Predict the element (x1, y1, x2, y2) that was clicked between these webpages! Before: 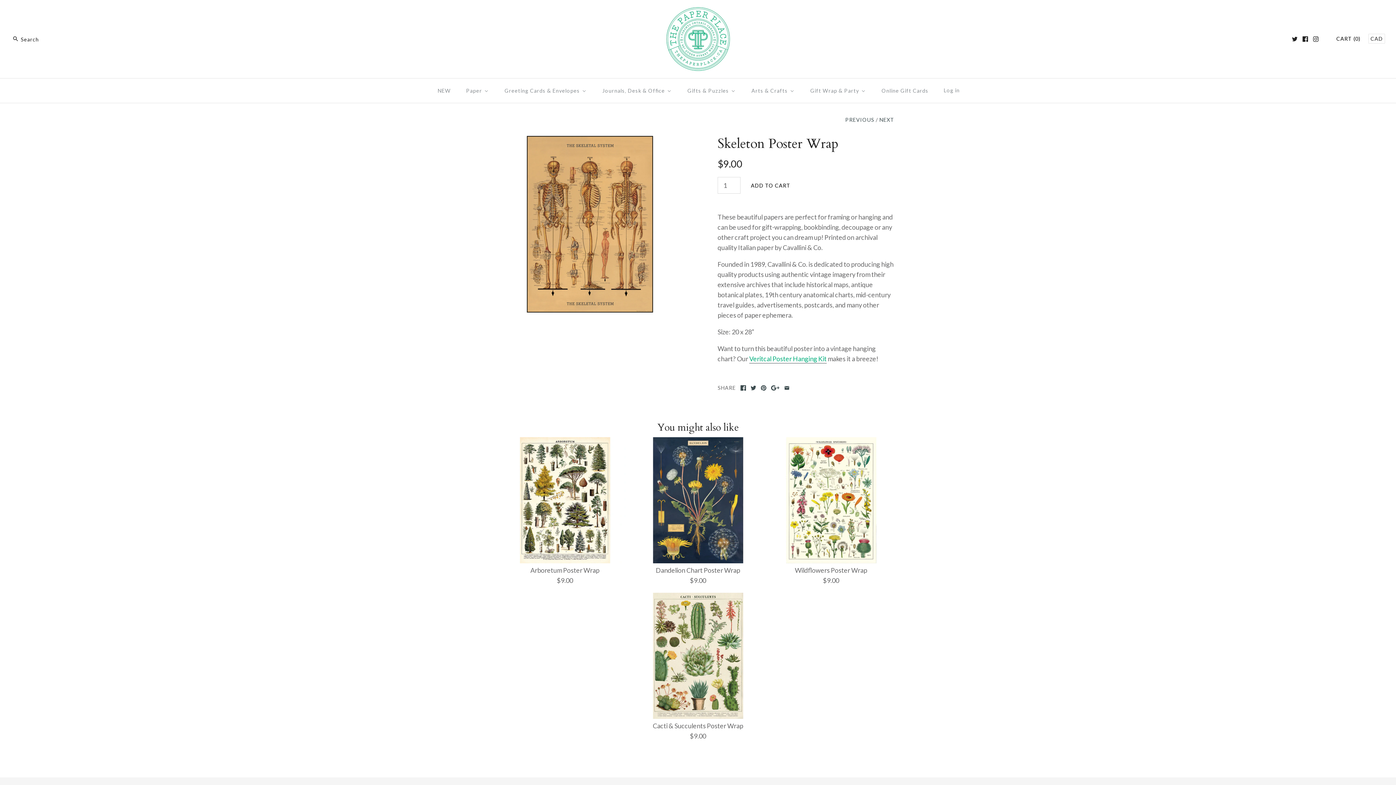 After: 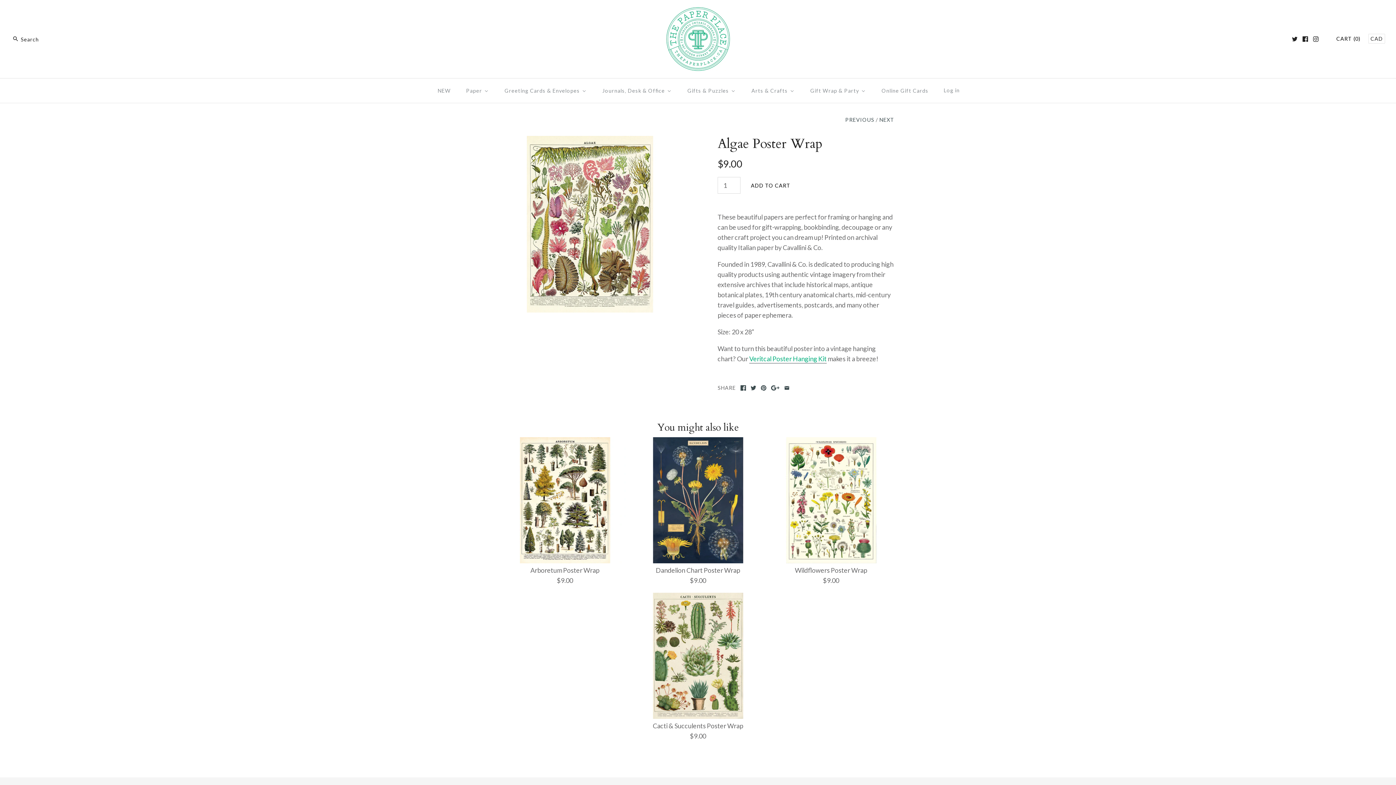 Action: bbox: (879, 116, 894, 122) label: NEXT